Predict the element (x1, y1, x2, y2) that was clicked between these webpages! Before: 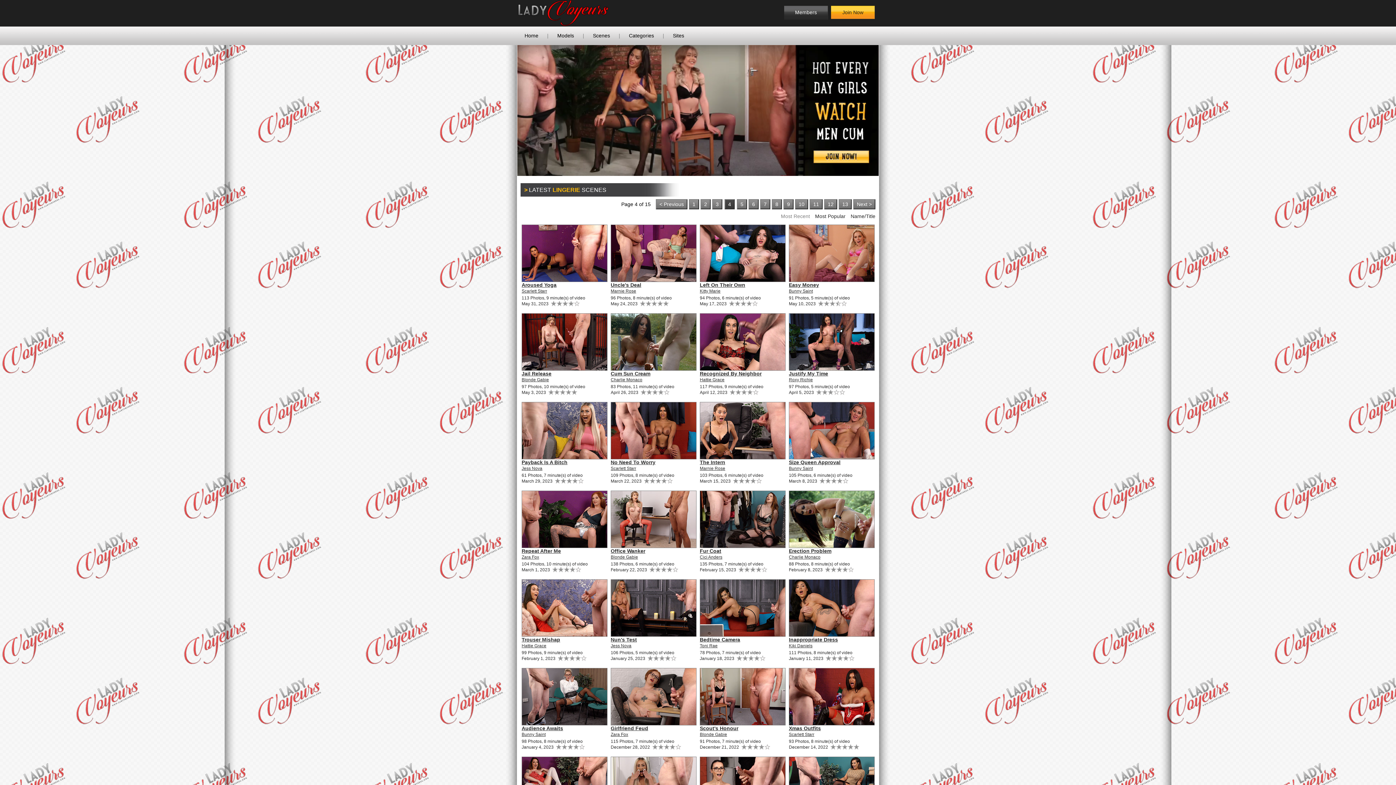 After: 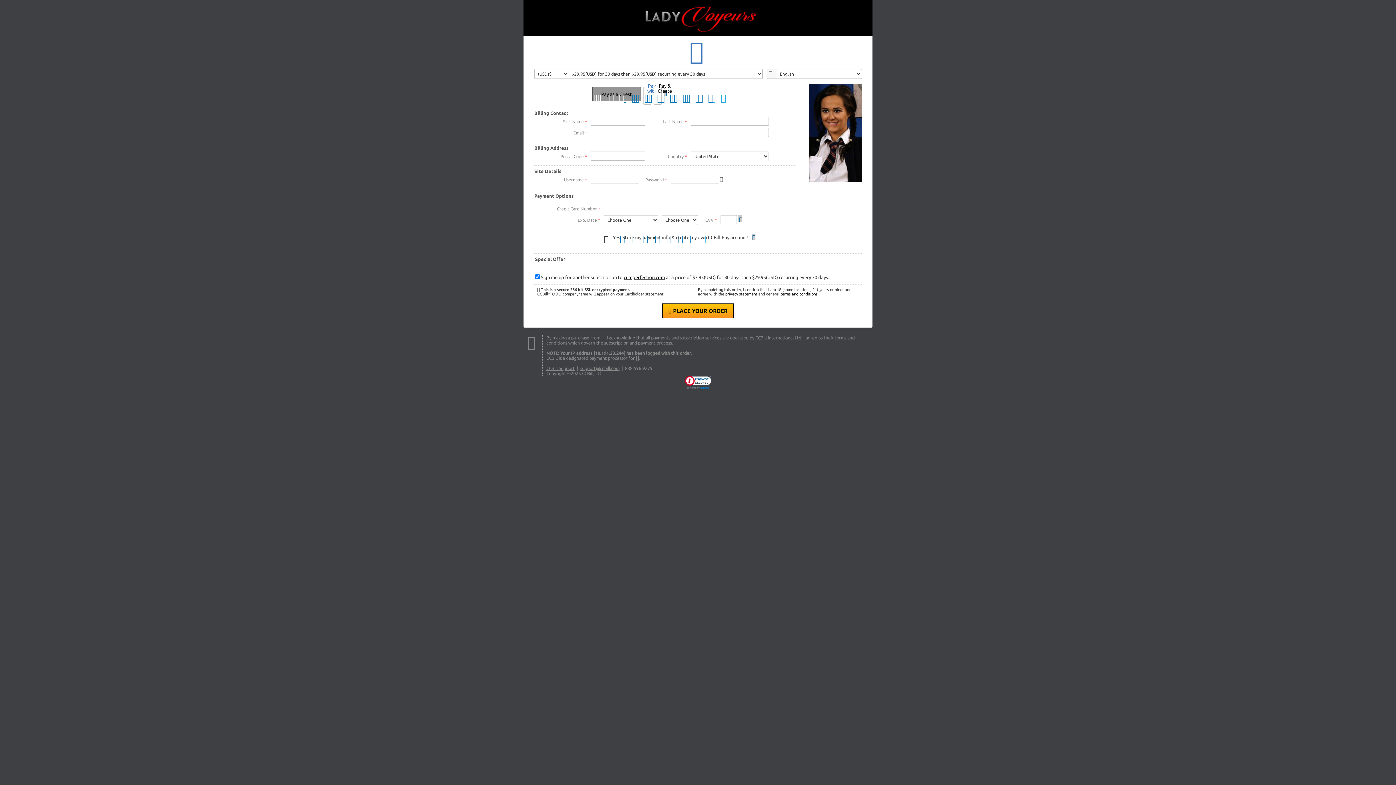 Action: bbox: (610, 402, 697, 459)